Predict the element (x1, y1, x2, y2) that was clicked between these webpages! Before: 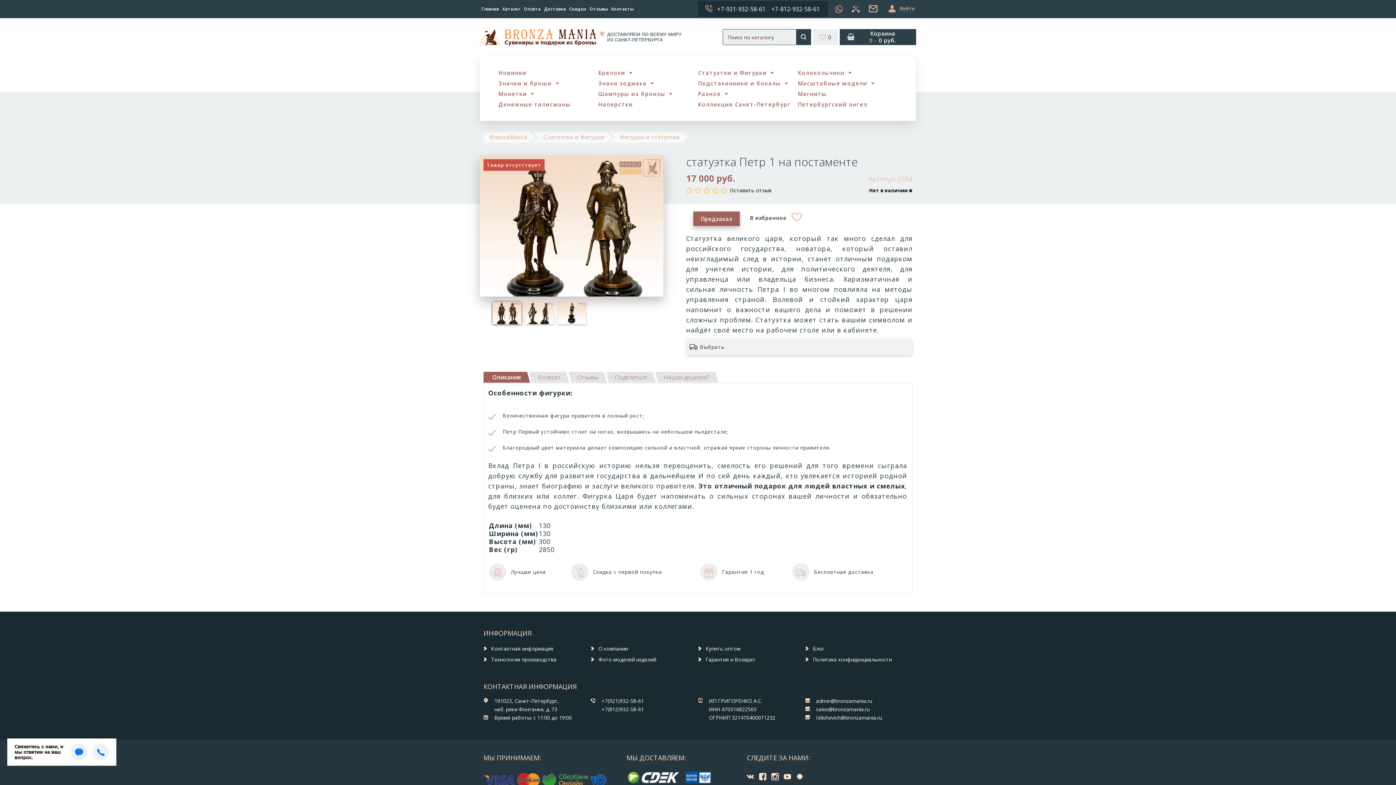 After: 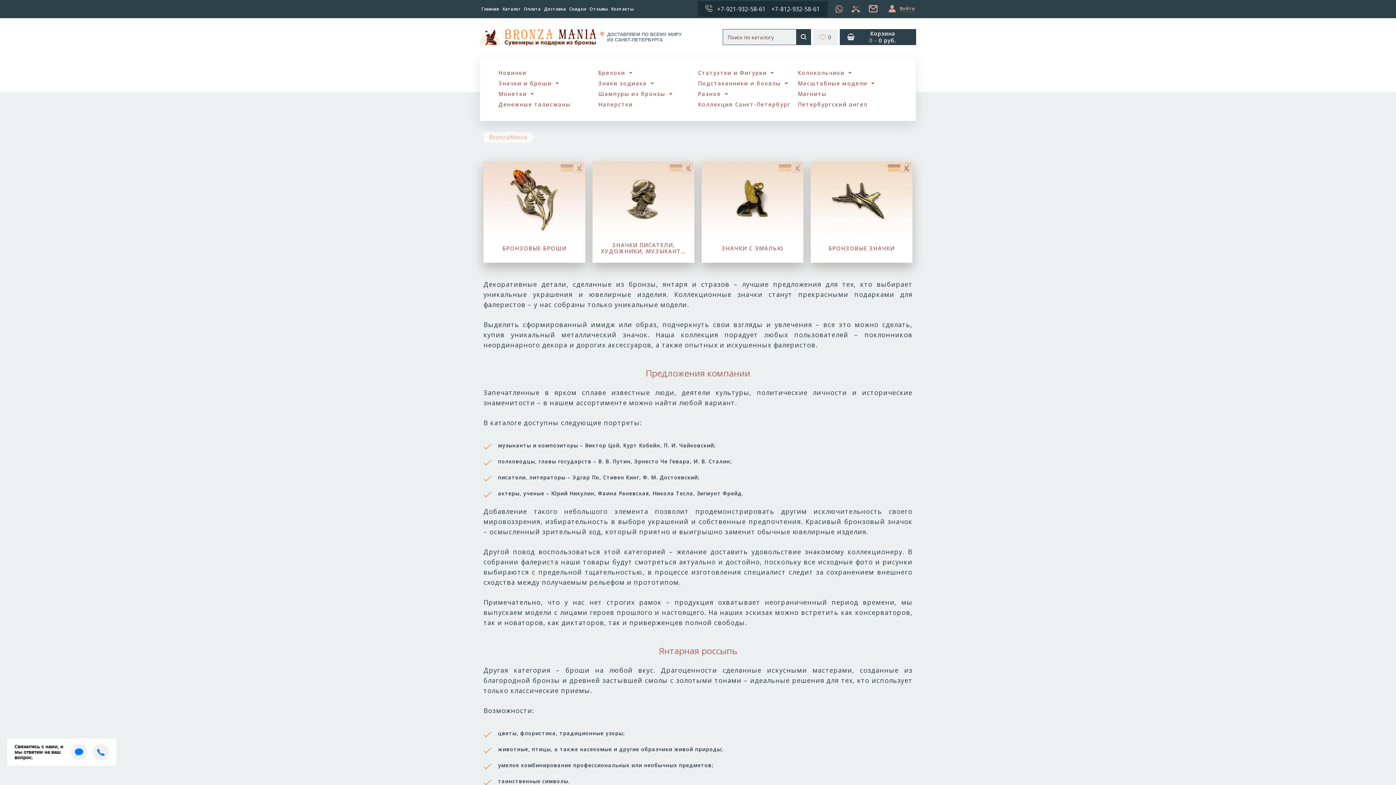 Action: label: Значки и броши bbox: (498, 78, 552, 88)